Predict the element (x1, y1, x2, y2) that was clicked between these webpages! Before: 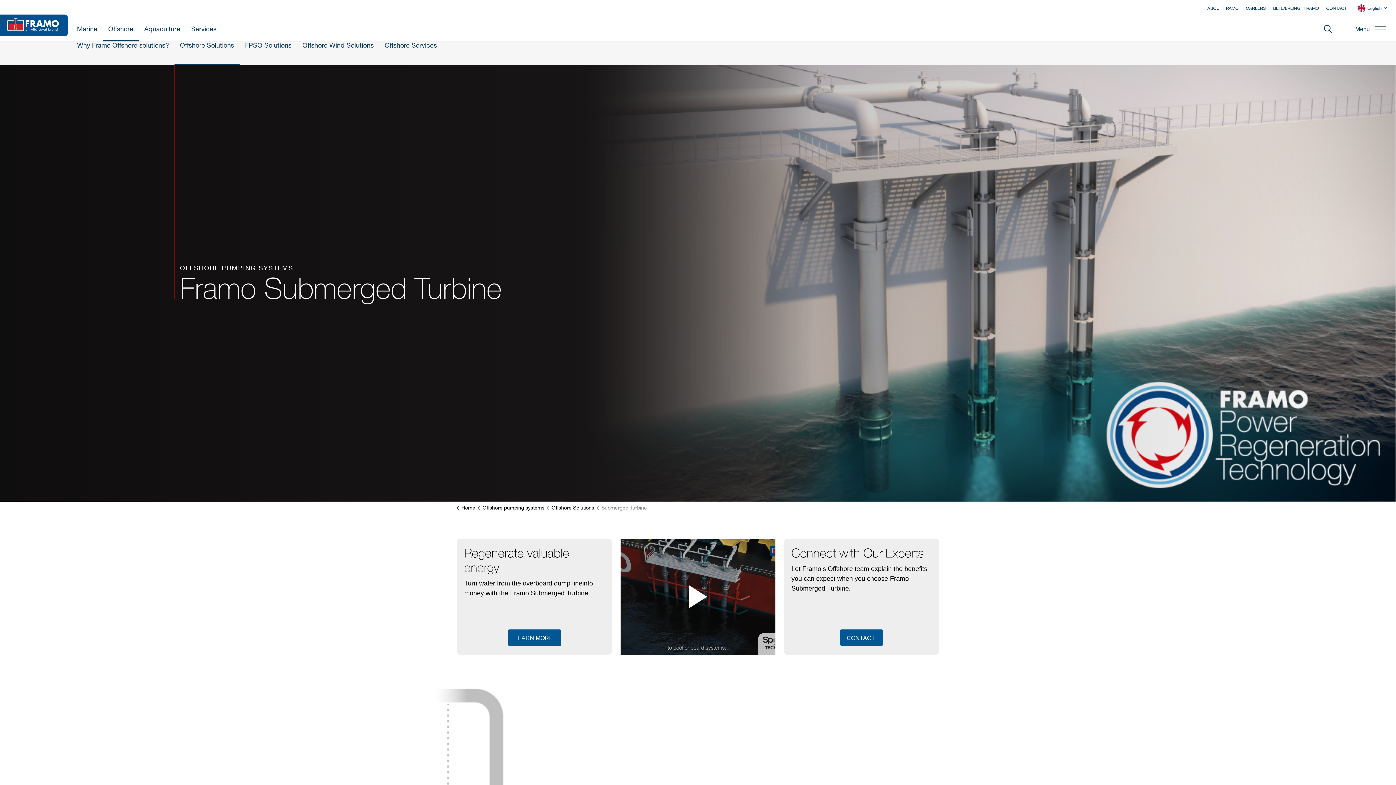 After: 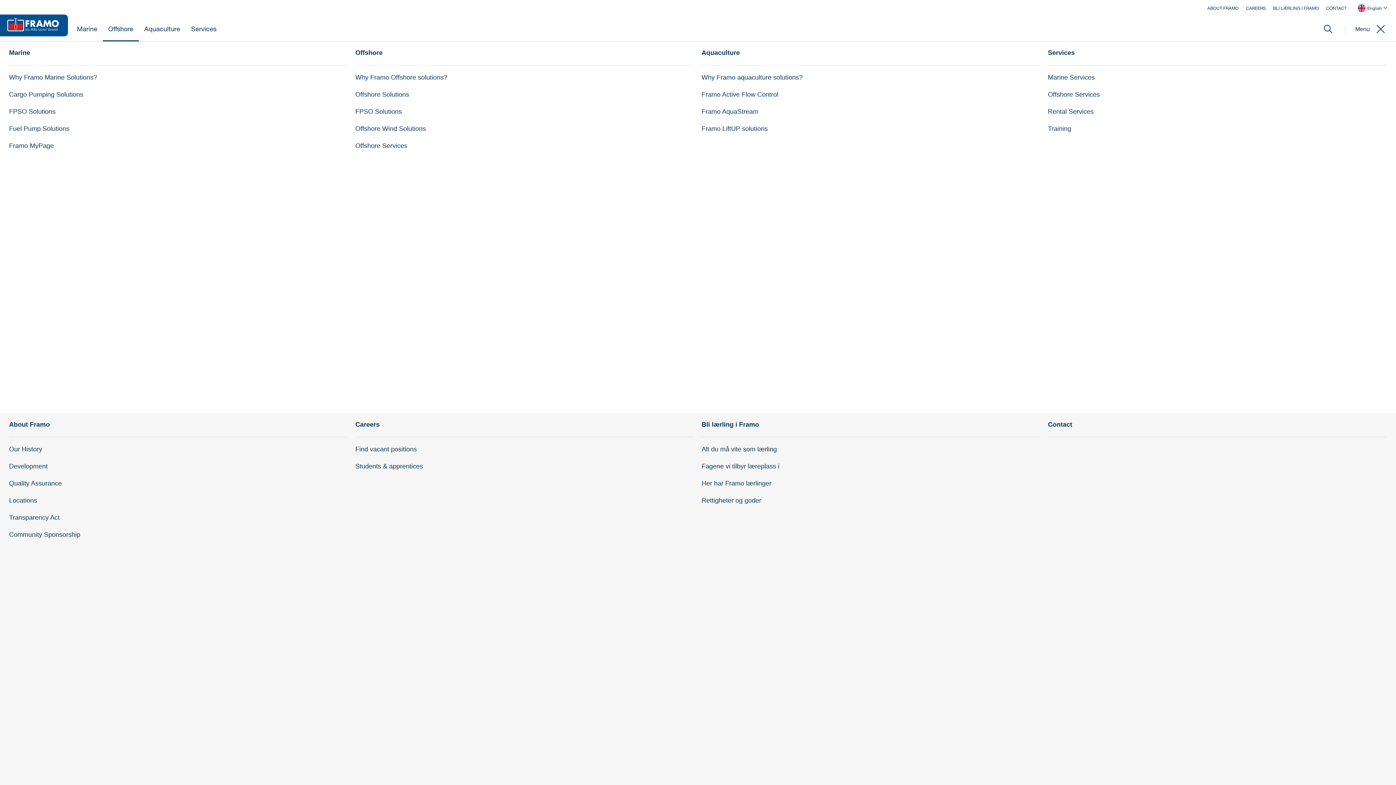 Action: bbox: (1345, 16, 1388, 41) label: Menu